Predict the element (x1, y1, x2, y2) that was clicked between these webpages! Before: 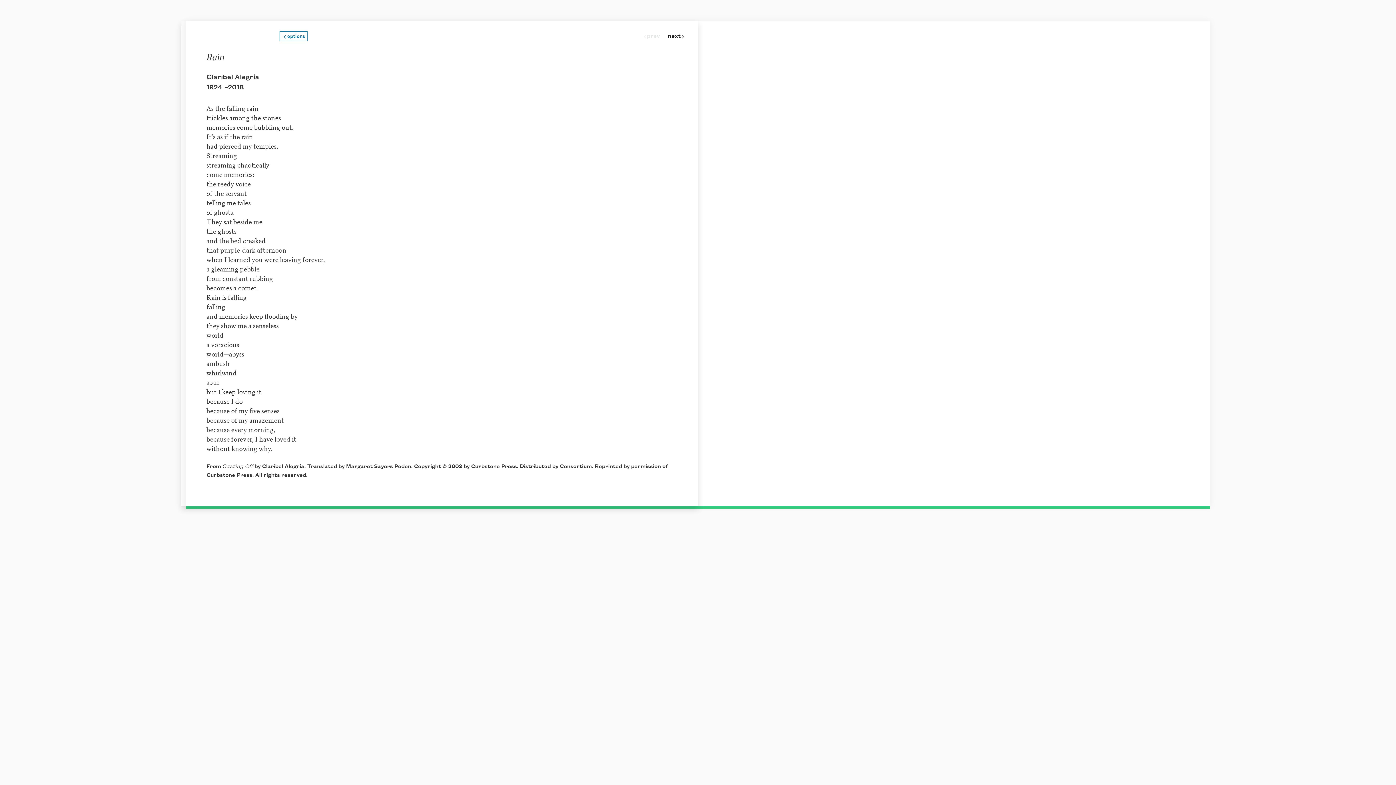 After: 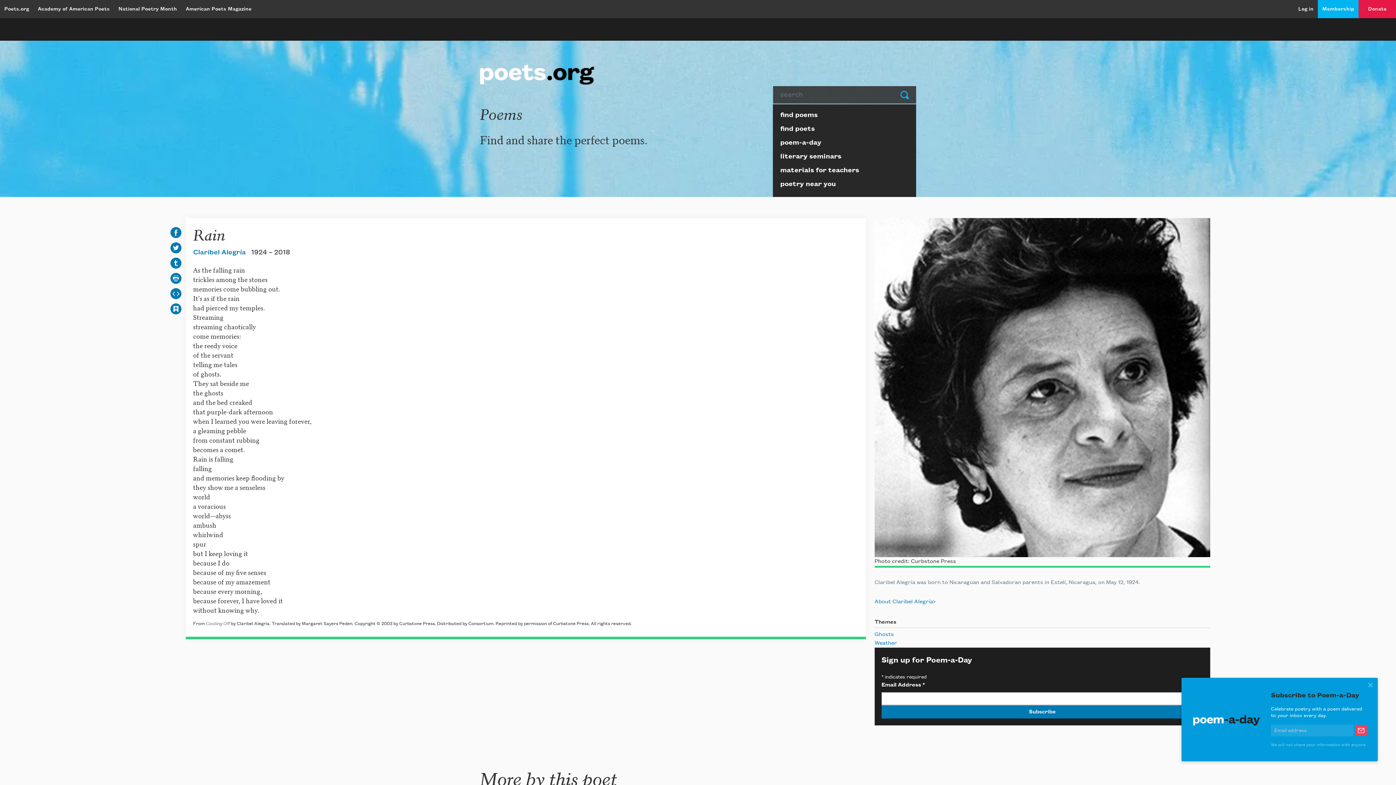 Action: bbox: (206, 51, 224, 62) label: Rain